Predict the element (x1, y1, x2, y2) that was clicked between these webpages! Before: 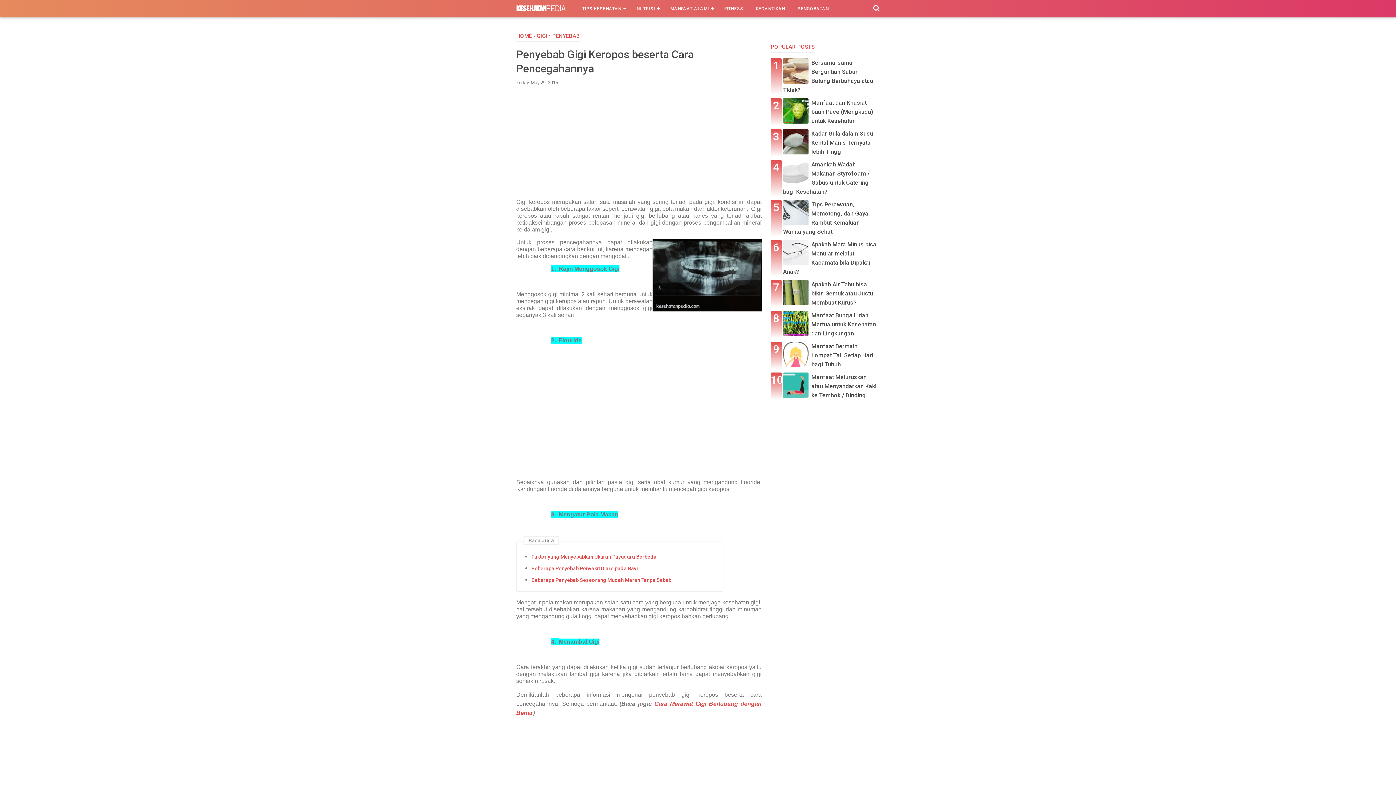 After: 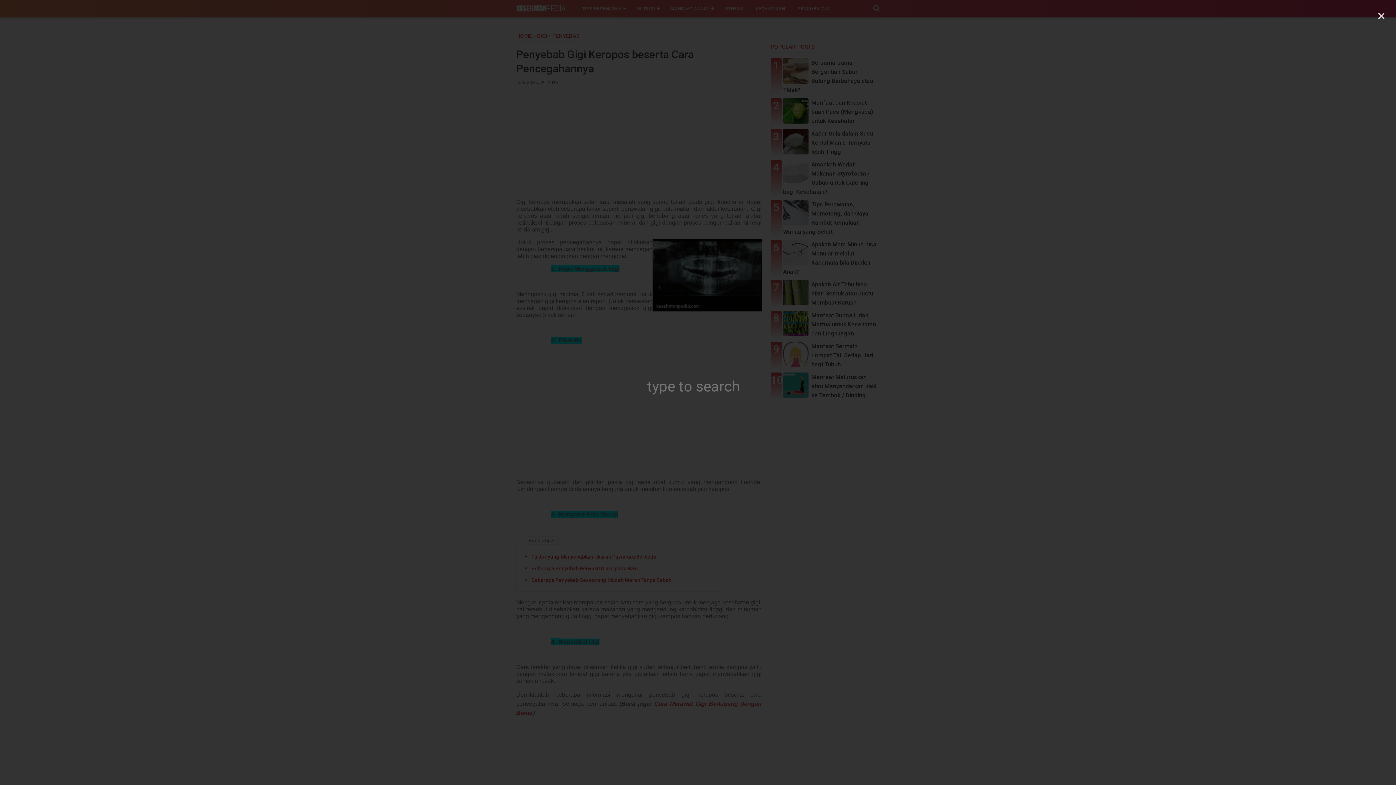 Action: bbox: (873, 4, 880, 12)